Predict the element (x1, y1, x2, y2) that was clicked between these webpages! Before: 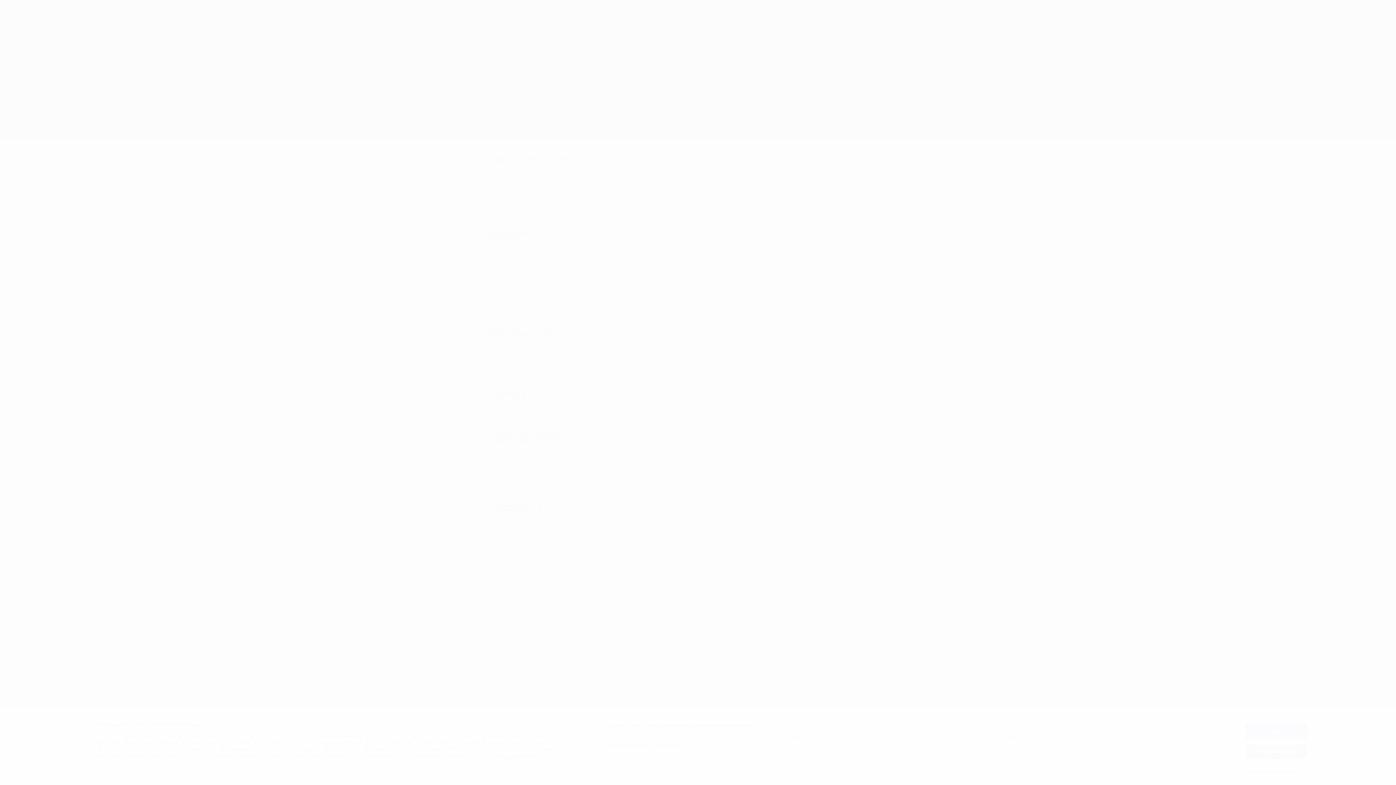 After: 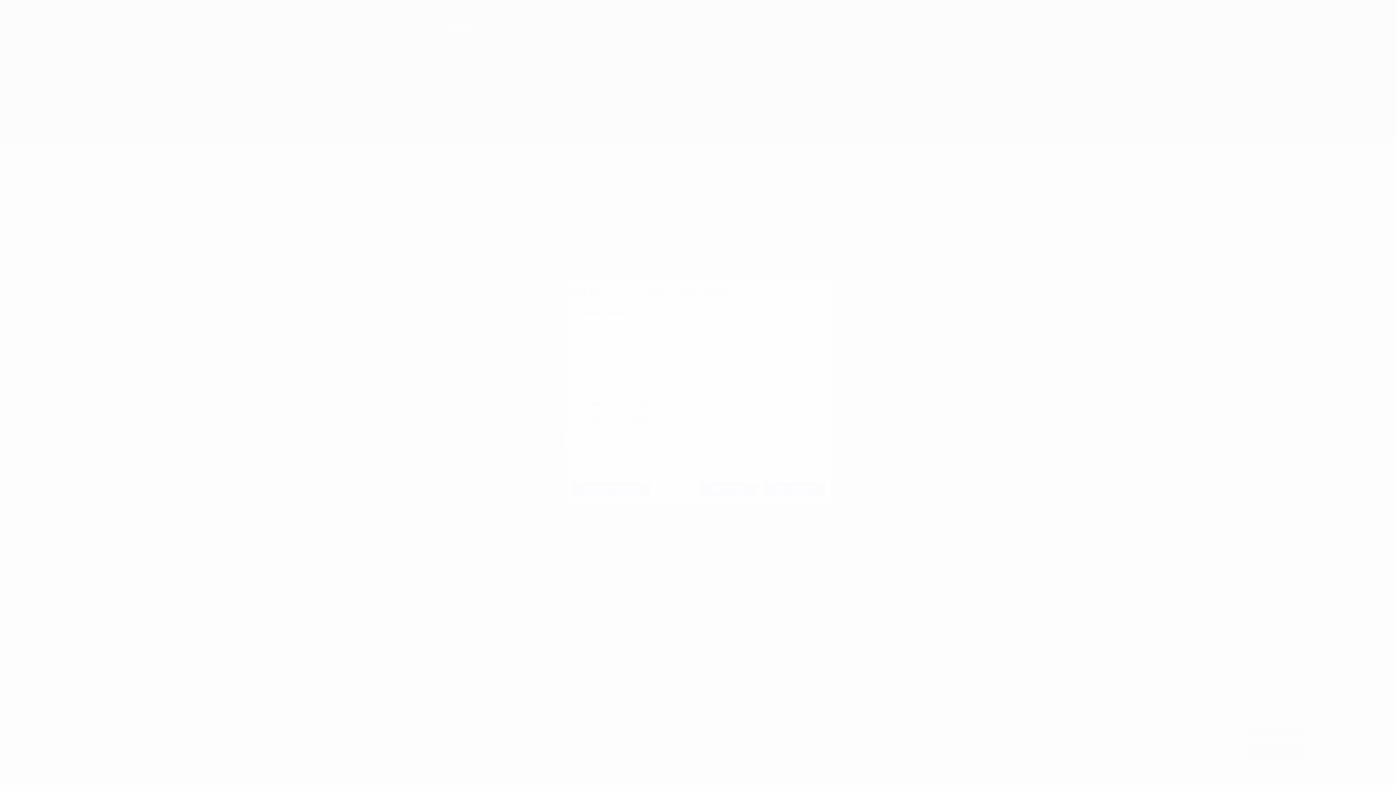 Action: label: Lista de parceiros (fornecedores) bbox: (609, 742, 687, 749)